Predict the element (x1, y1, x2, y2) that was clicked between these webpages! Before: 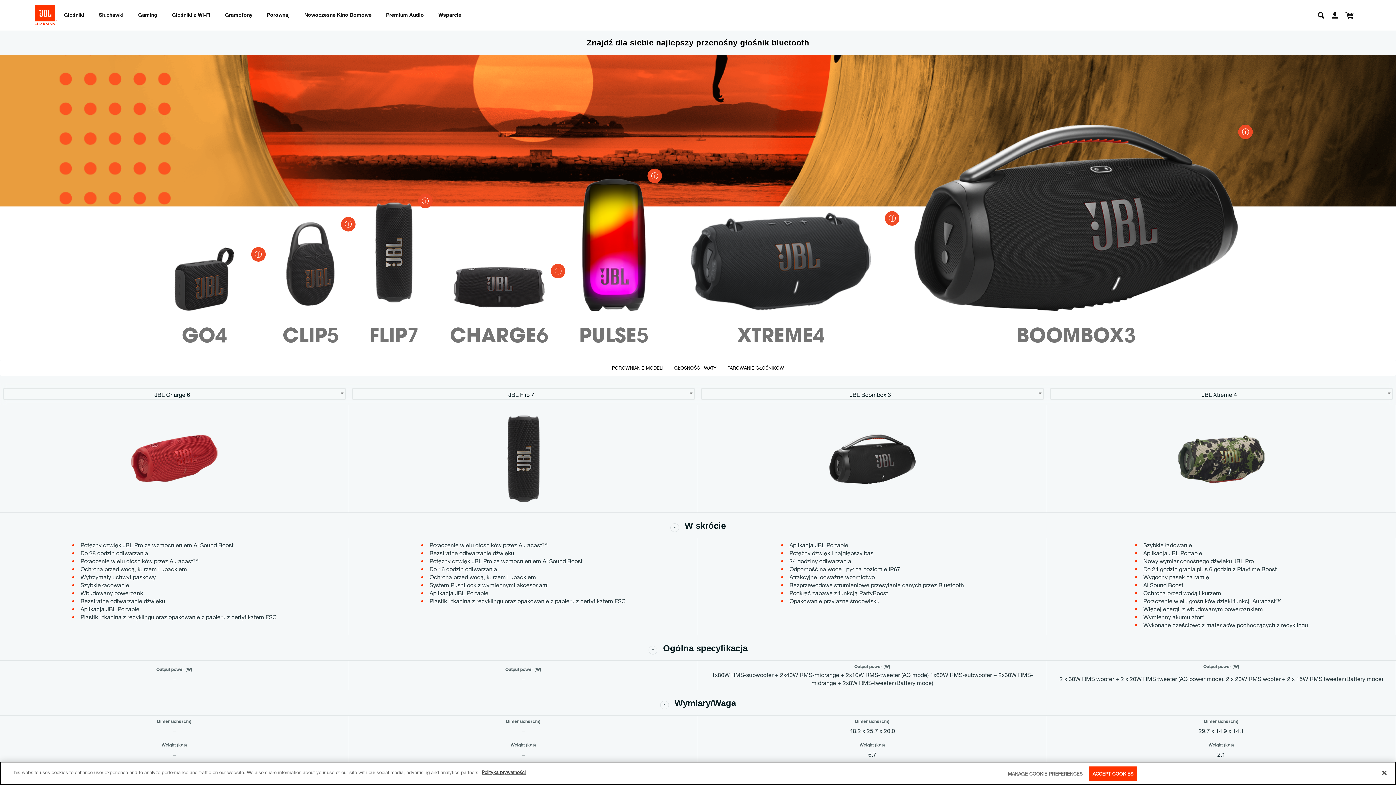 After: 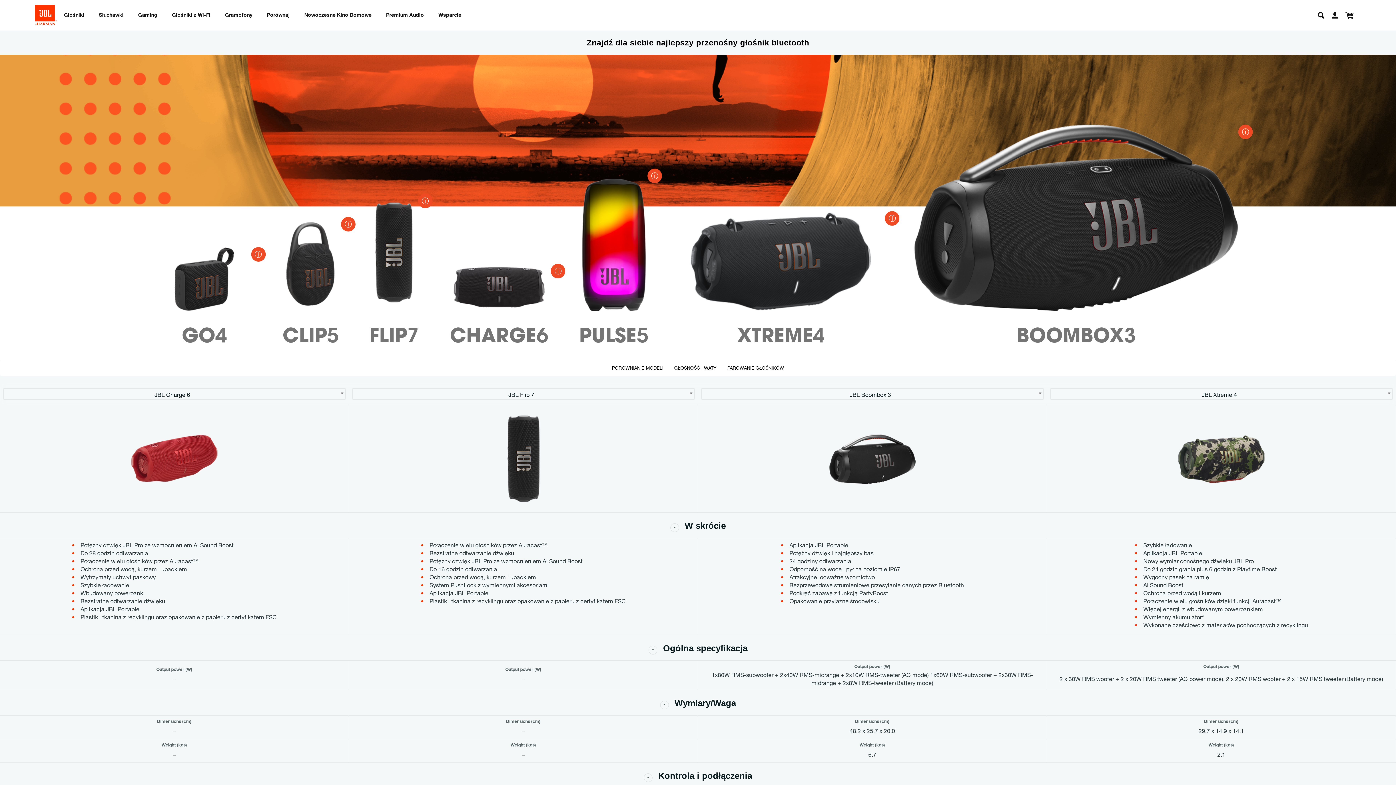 Action: label: ACCEPT COOKIES bbox: (1088, 766, 1137, 781)